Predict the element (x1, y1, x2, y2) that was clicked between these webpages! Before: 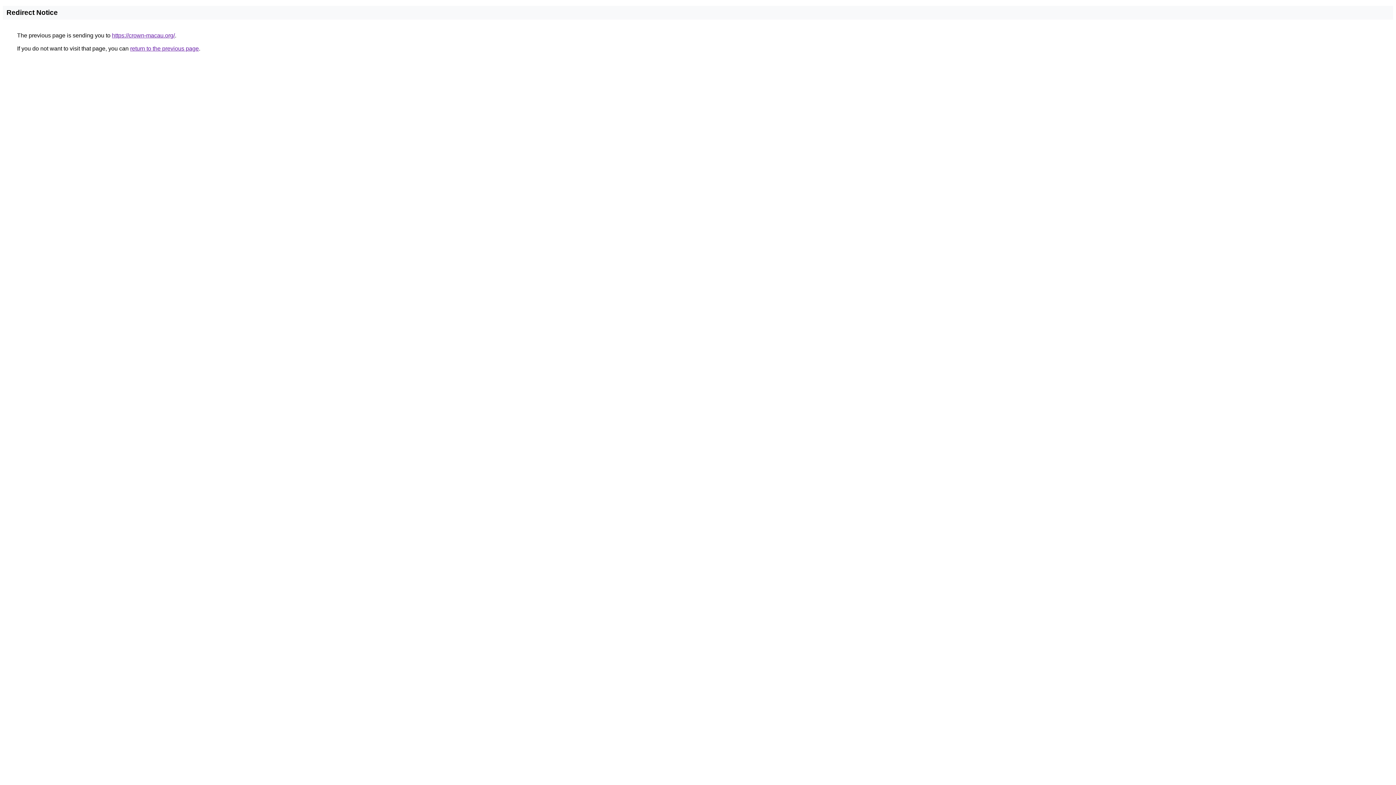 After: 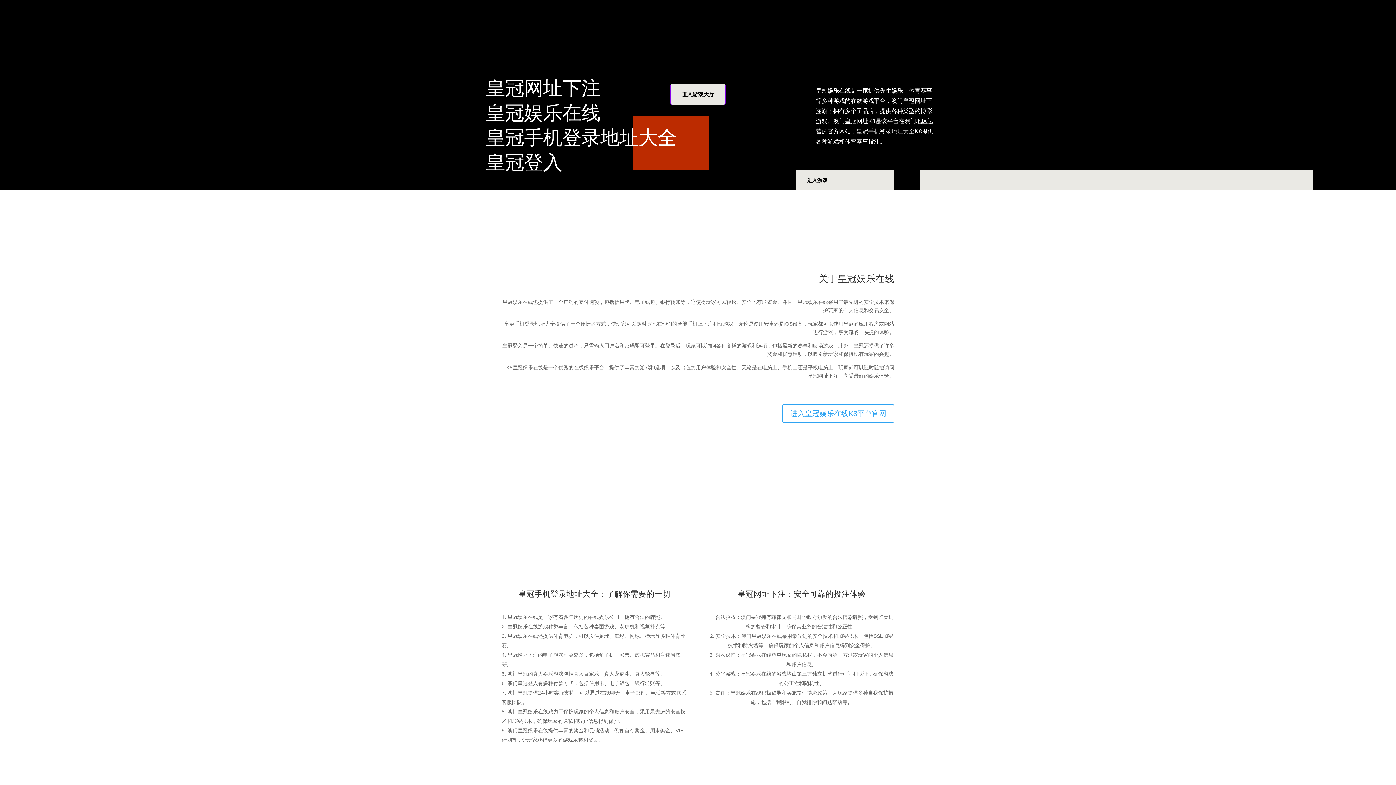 Action: label: https://crown-macau.org/ bbox: (112, 32, 174, 38)